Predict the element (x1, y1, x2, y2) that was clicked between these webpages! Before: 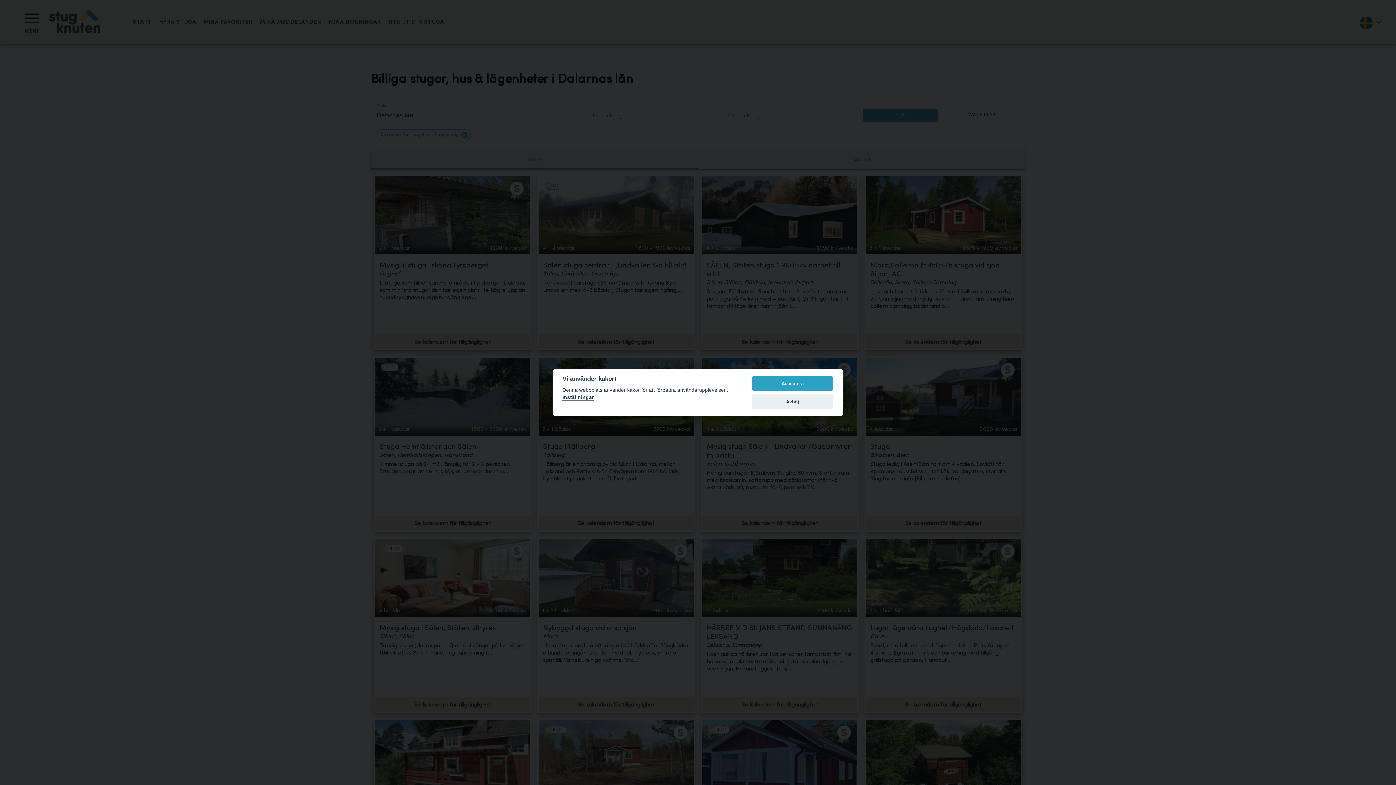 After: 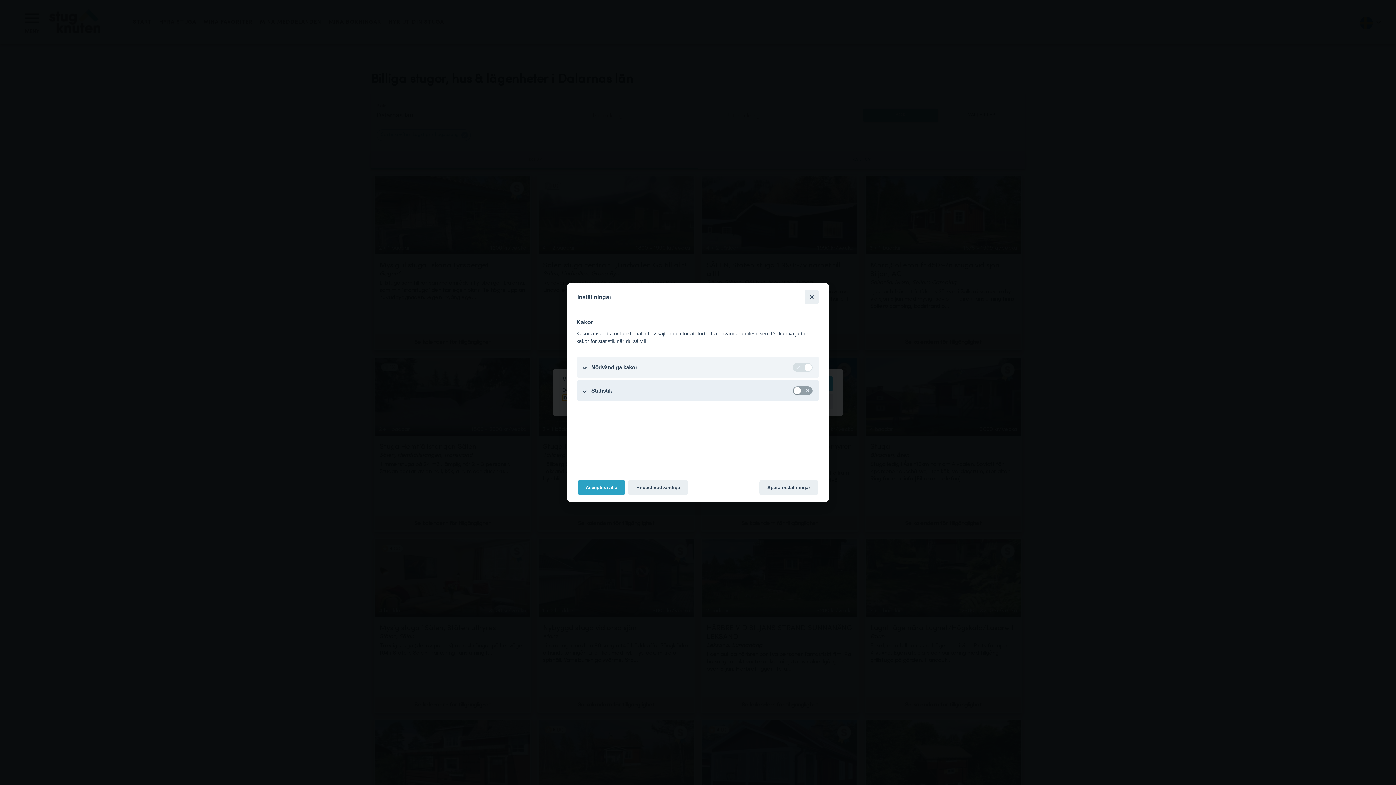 Action: bbox: (562, 394, 593, 401) label: Inställningar